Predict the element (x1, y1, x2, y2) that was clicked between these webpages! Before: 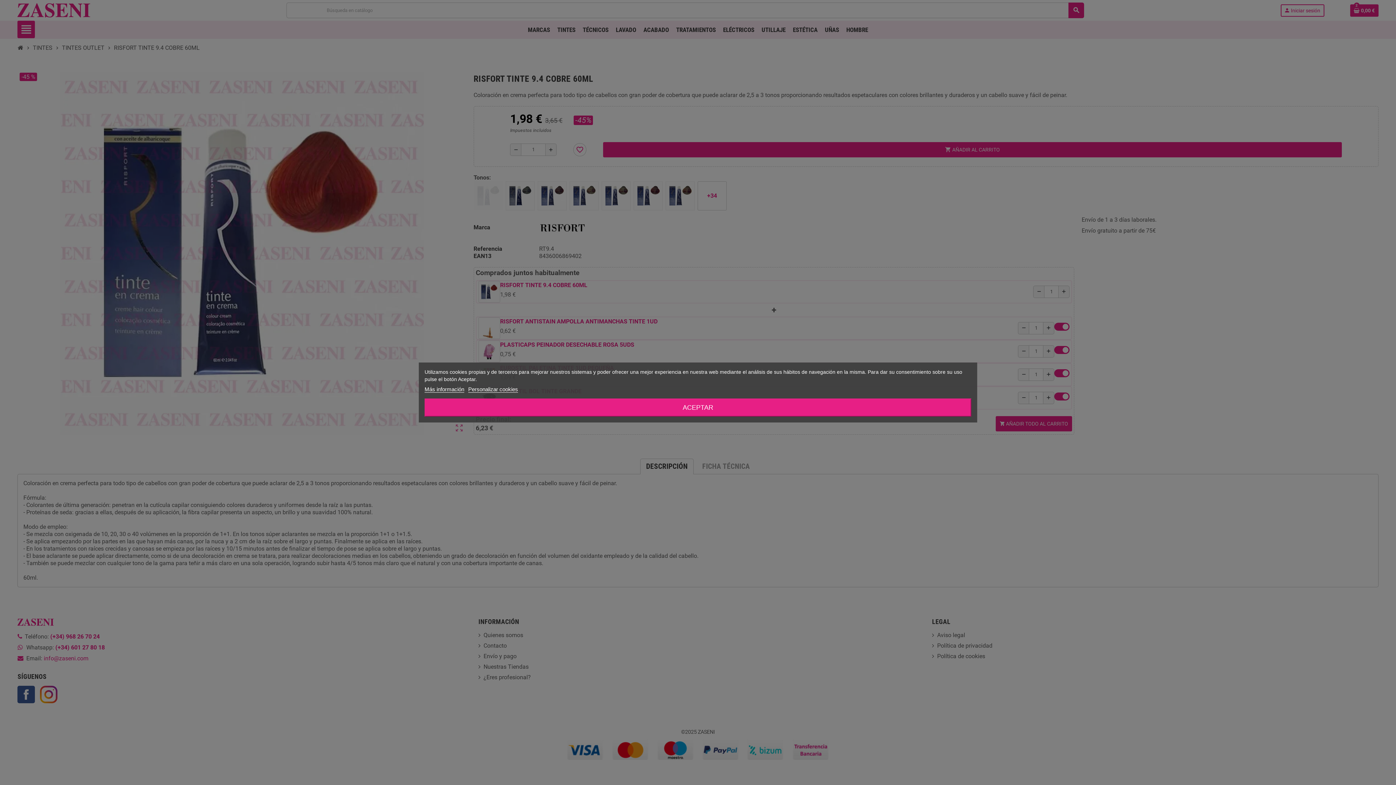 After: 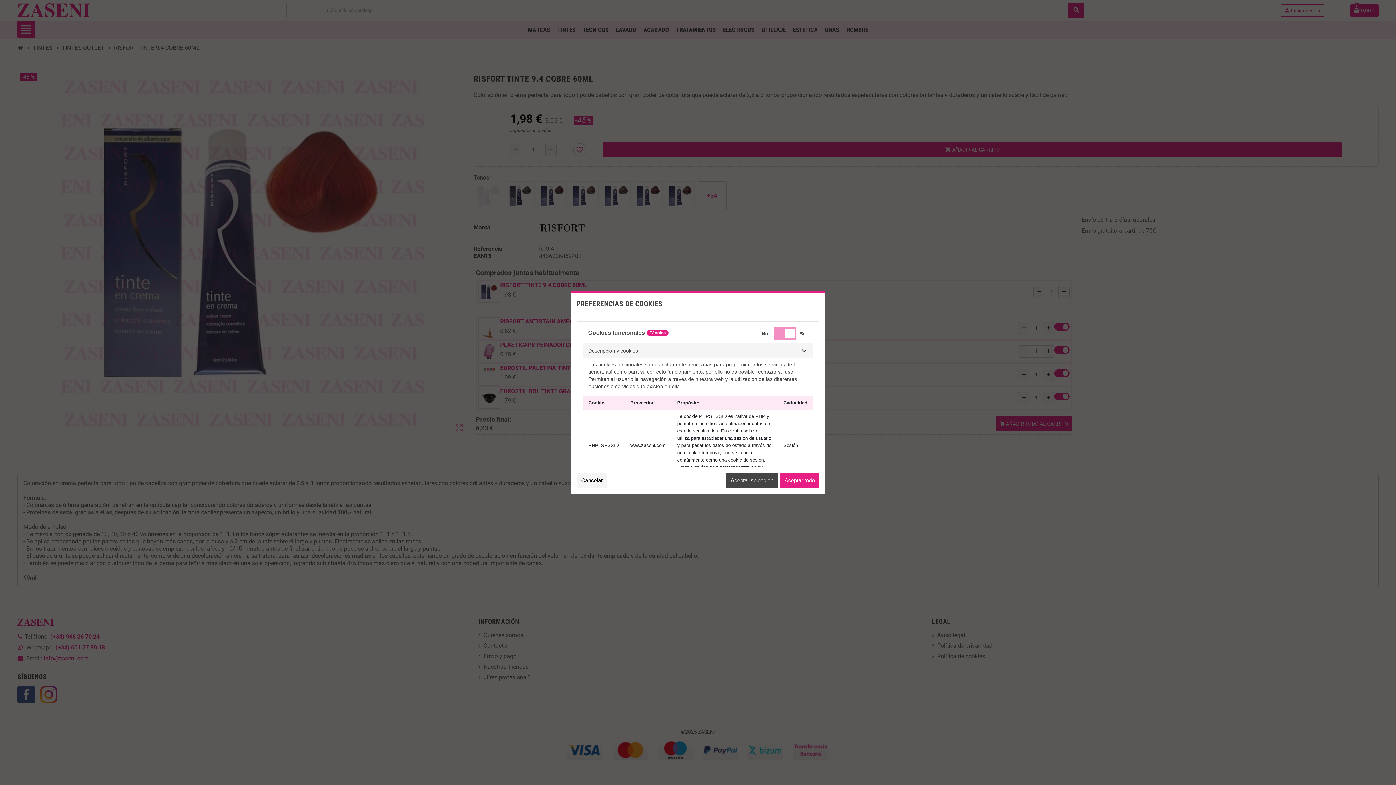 Action: bbox: (468, 386, 518, 392) label: Personalizar cookies